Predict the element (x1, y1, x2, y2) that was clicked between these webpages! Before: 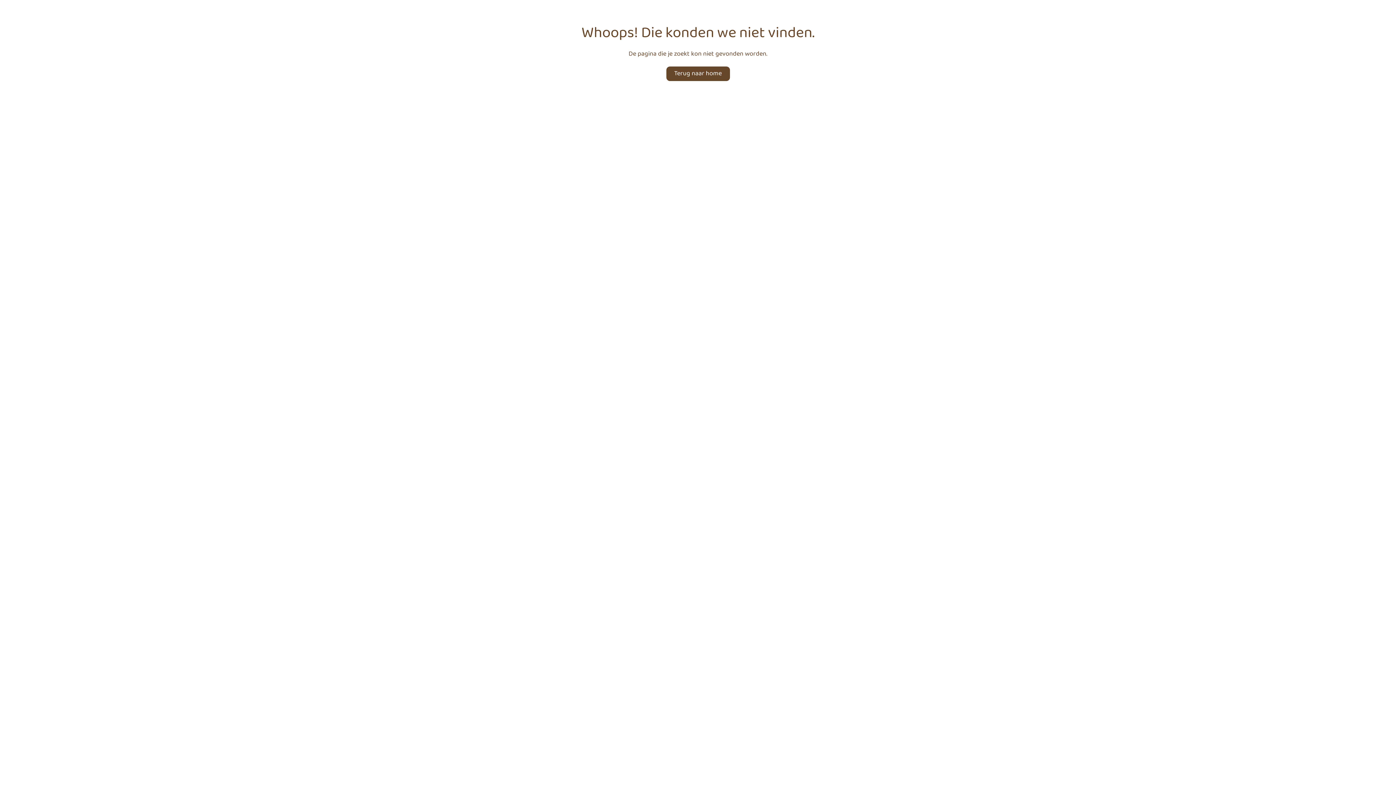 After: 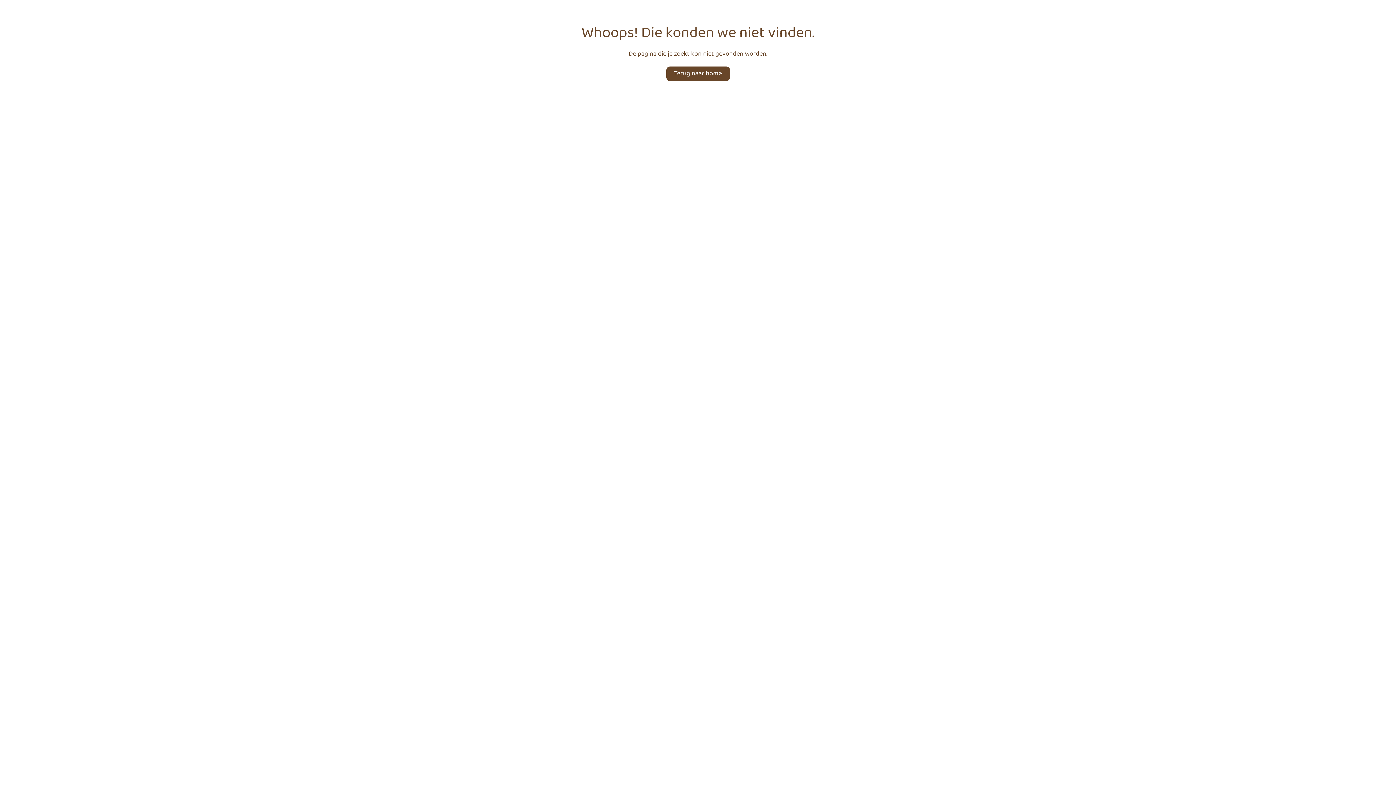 Action: bbox: (666, 66, 730, 81) label: Terug naar home